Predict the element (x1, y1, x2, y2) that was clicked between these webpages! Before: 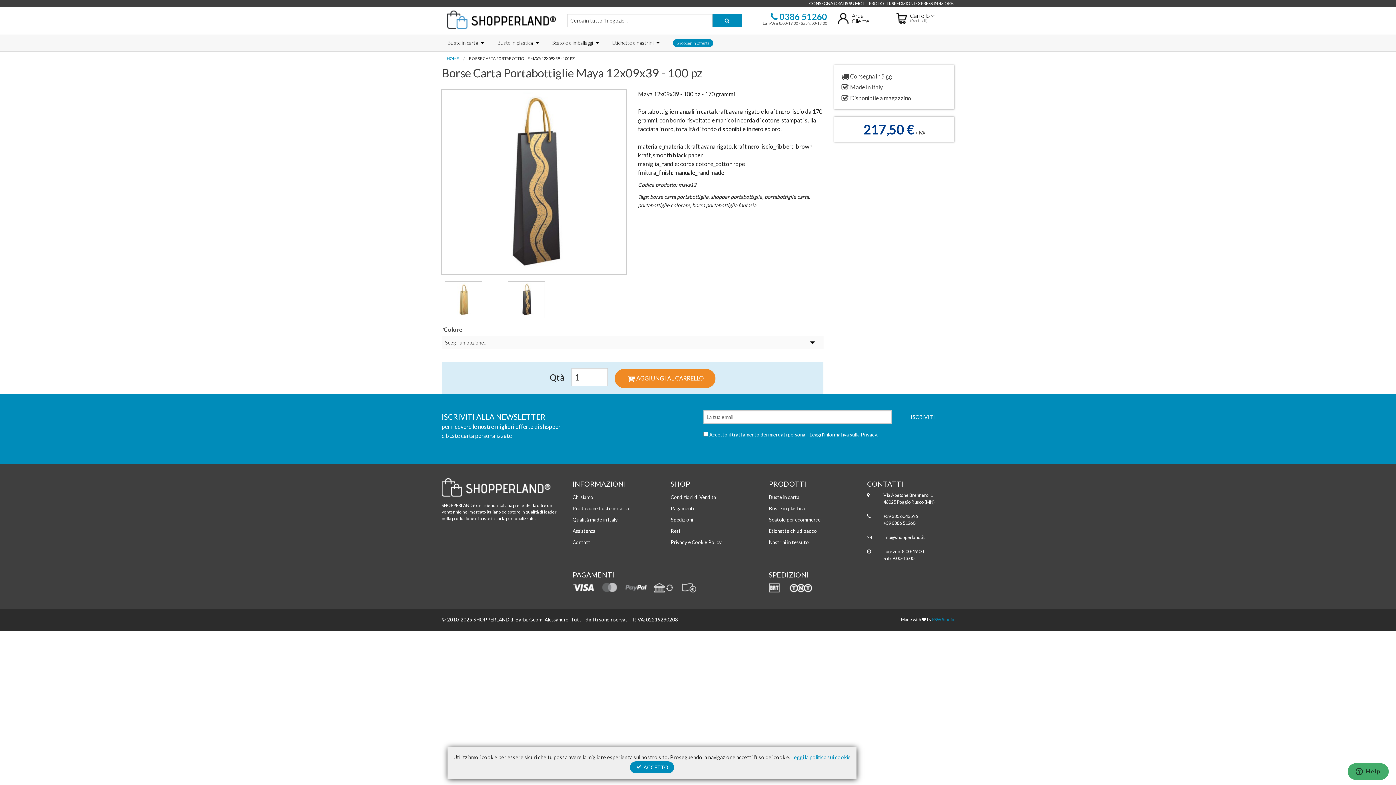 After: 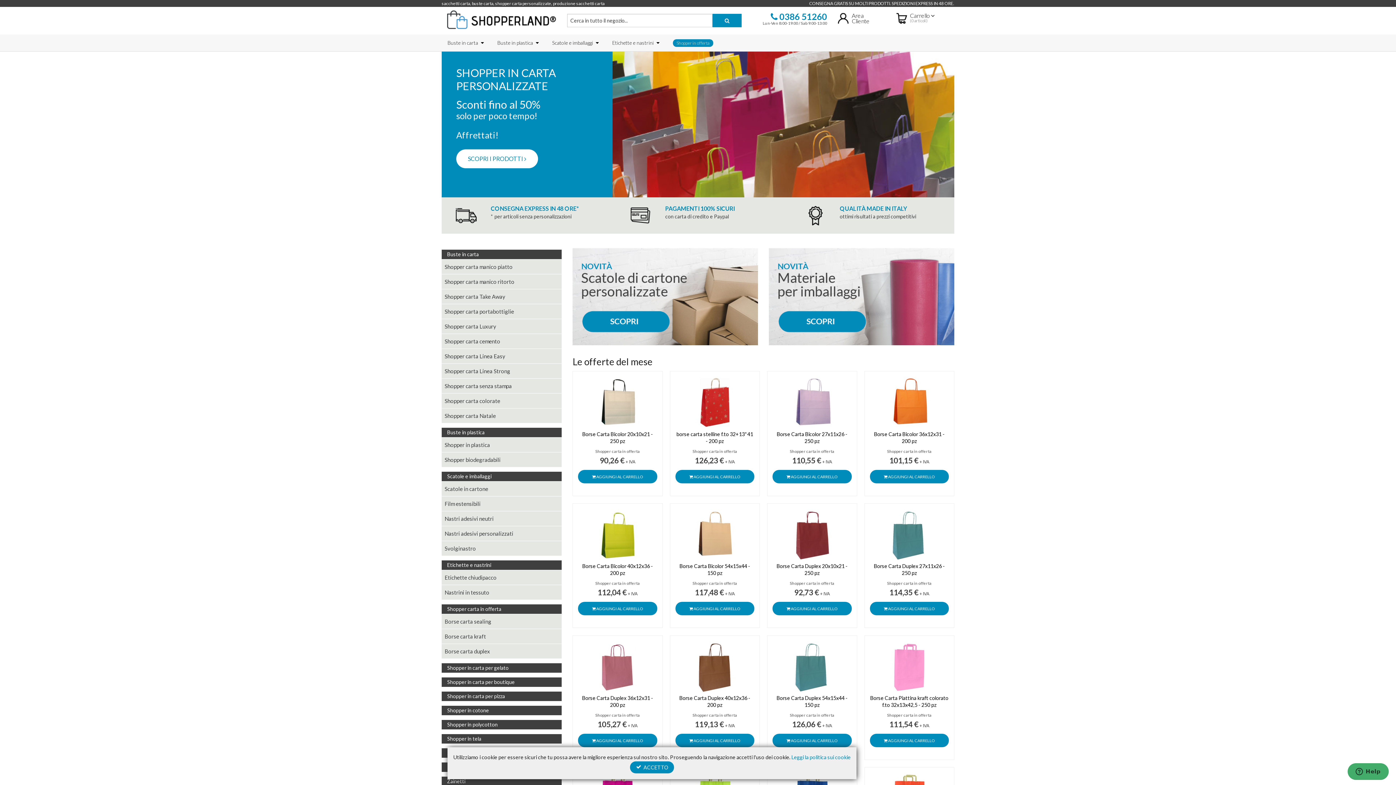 Action: label: HOME bbox: (446, 56, 458, 60)